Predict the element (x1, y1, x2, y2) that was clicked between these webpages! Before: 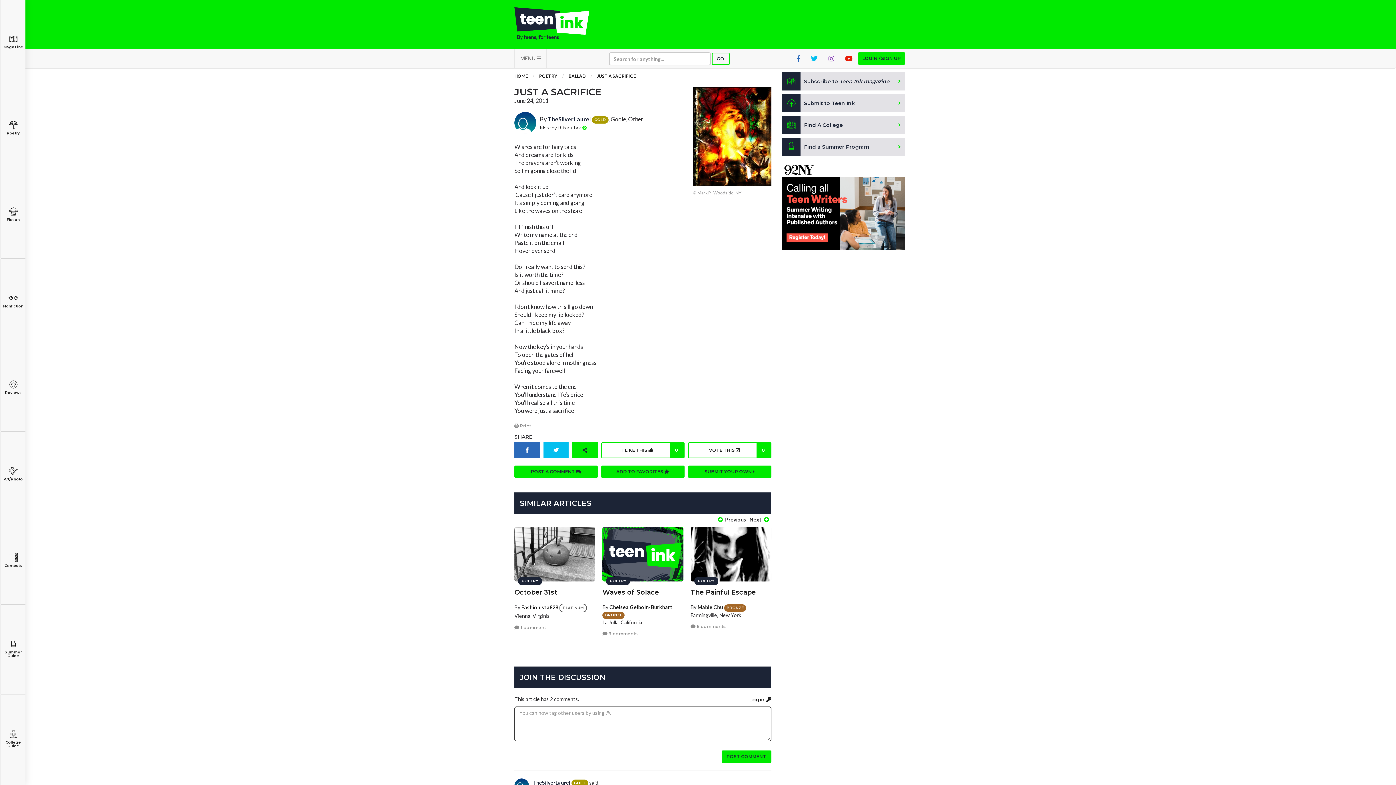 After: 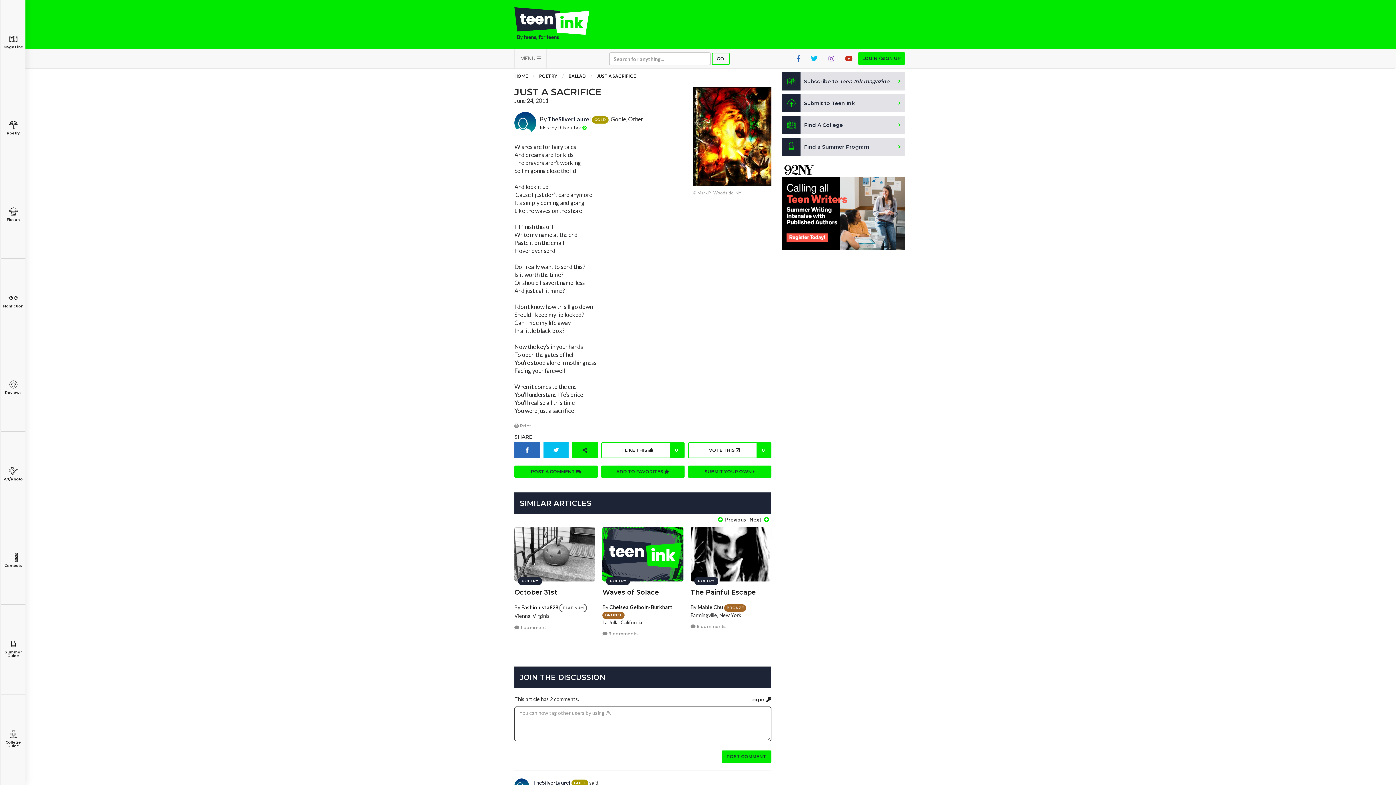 Action: bbox: (840, 49, 858, 67)